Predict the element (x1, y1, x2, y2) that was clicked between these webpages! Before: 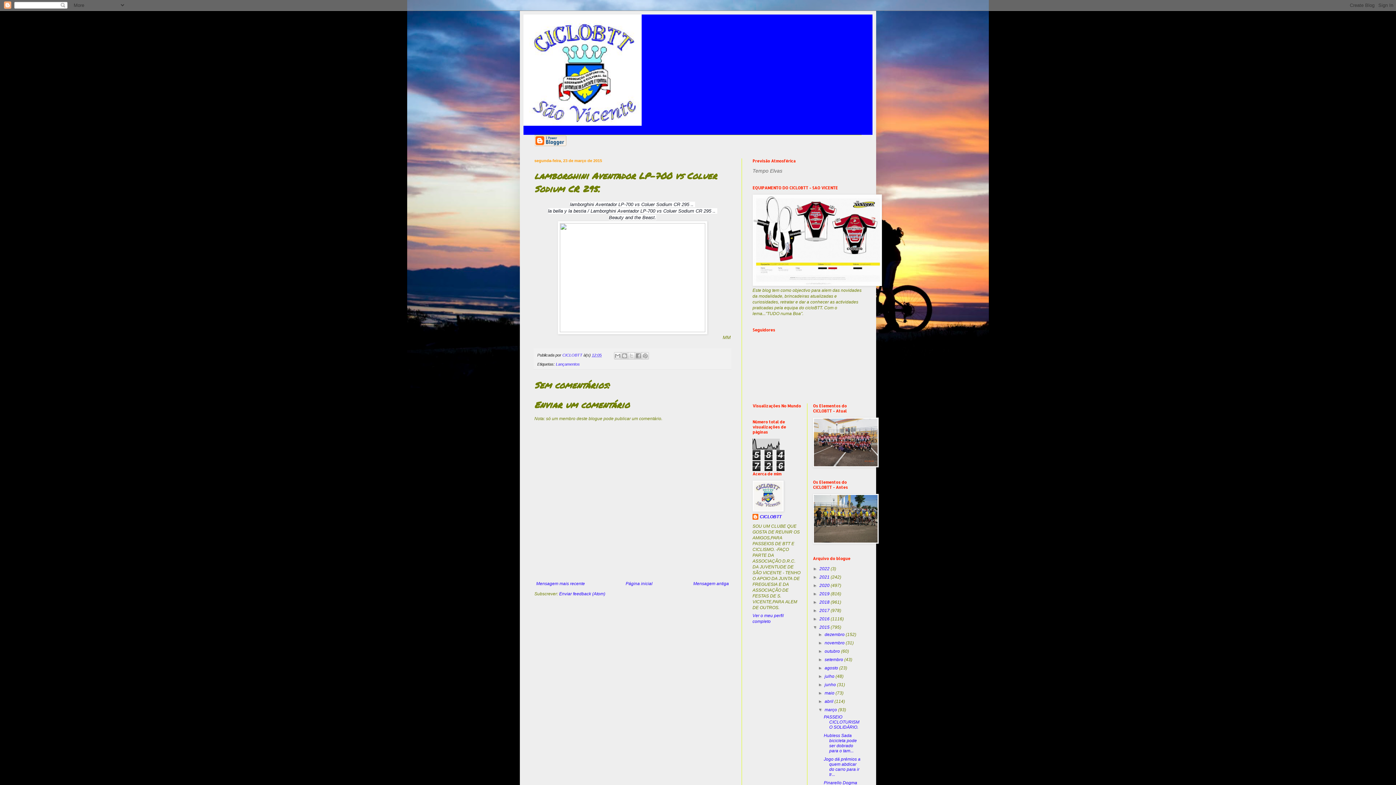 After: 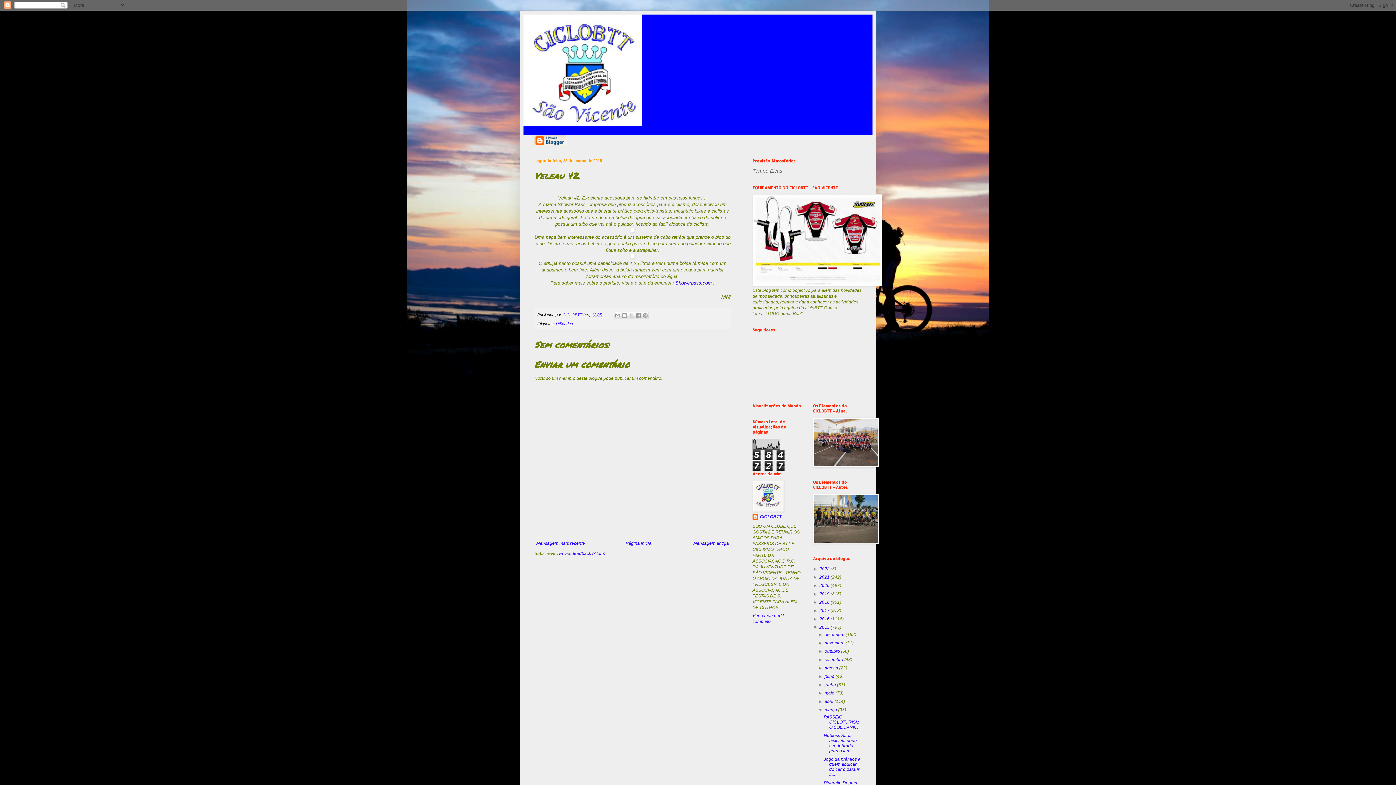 Action: bbox: (534, 579, 586, 588) label: Mensagem mais recente